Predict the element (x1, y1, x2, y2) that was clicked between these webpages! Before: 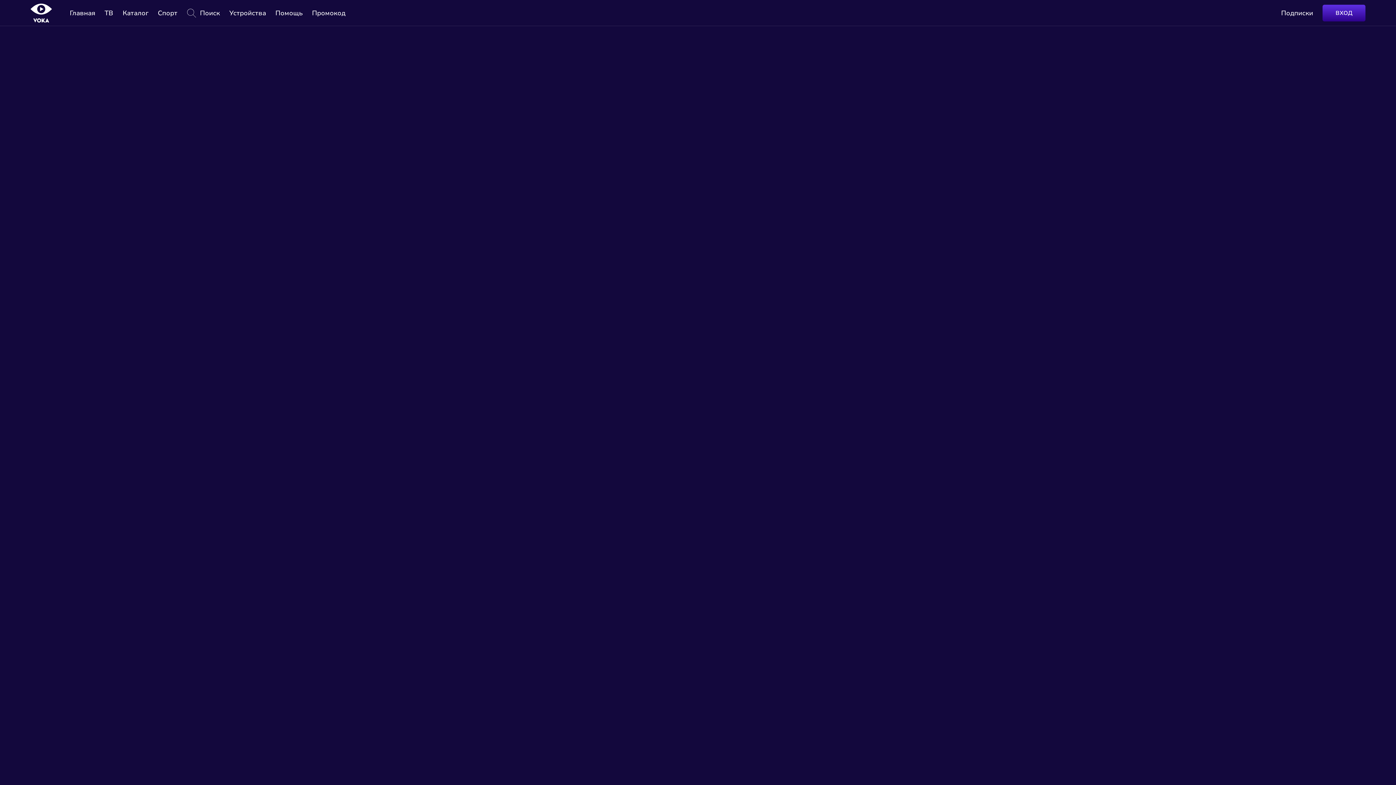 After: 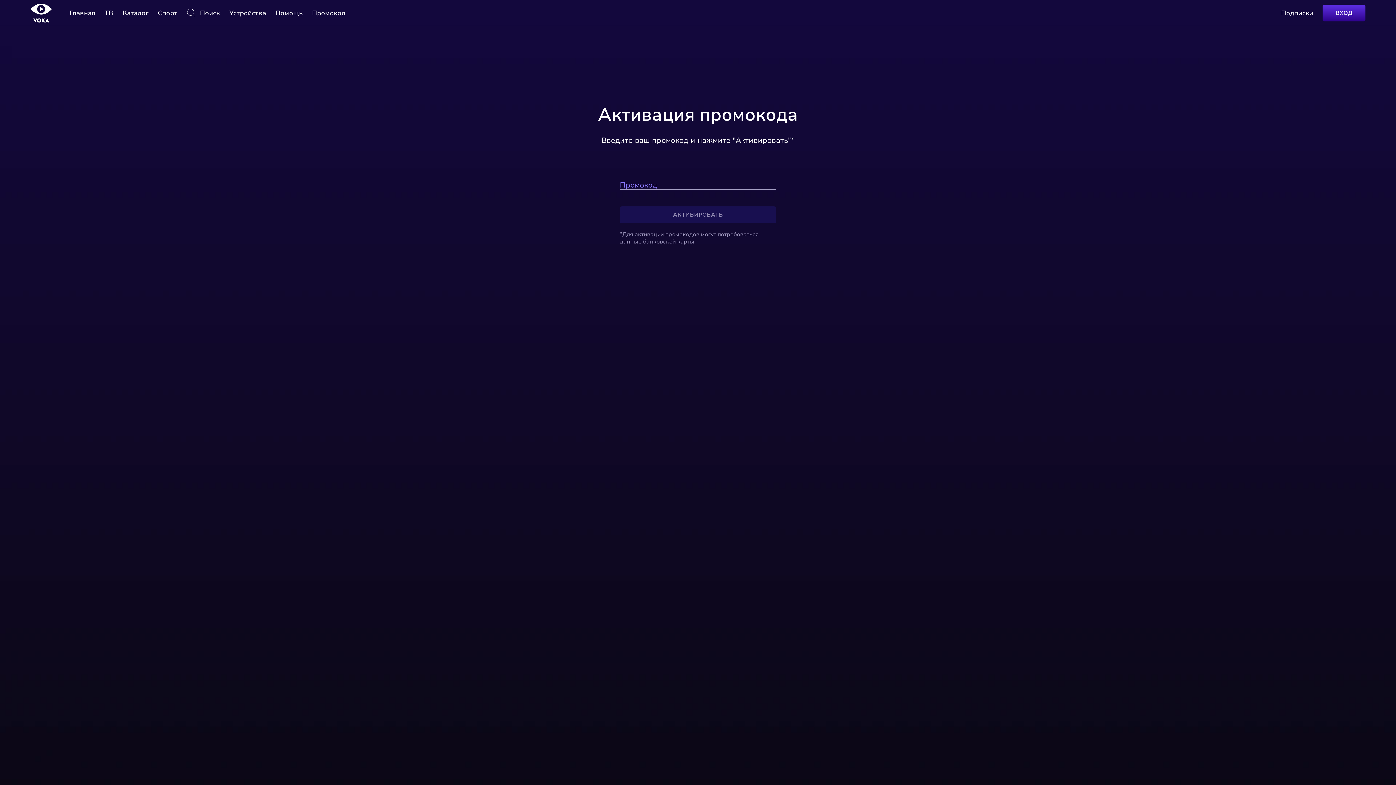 Action: bbox: (312, 8, 345, 18) label: Промокод